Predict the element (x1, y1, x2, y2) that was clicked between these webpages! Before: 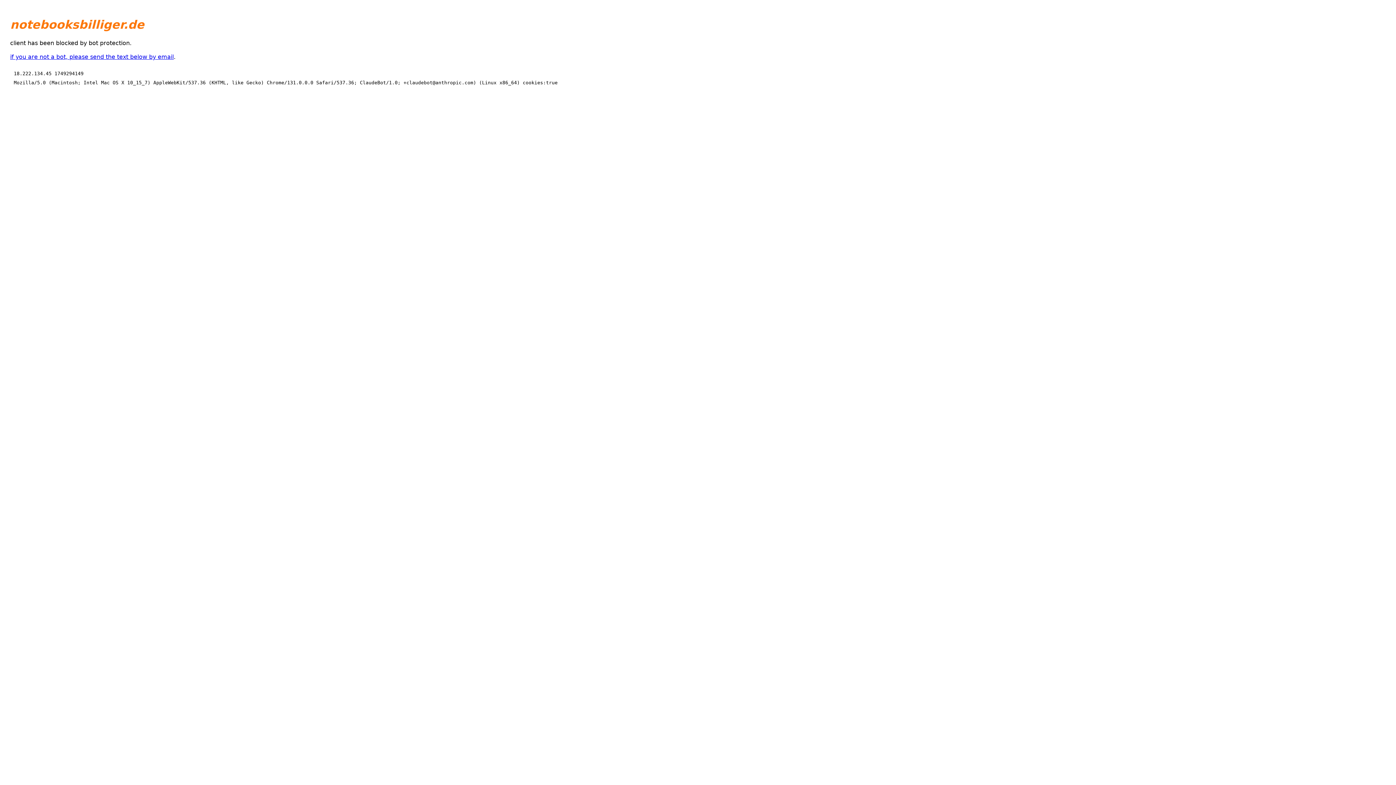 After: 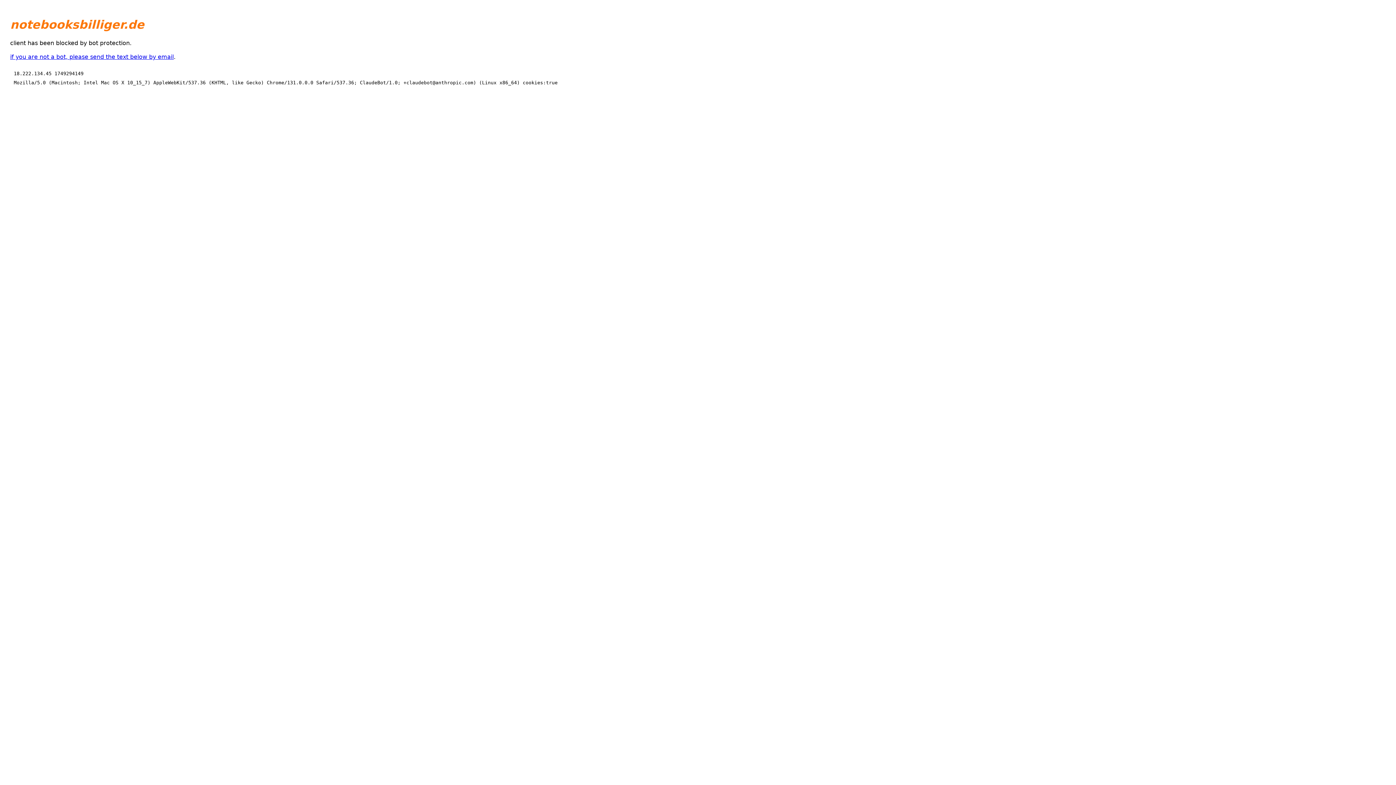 Action: bbox: (10, 53, 173, 60) label: if you are not a bot, please send the text below by email